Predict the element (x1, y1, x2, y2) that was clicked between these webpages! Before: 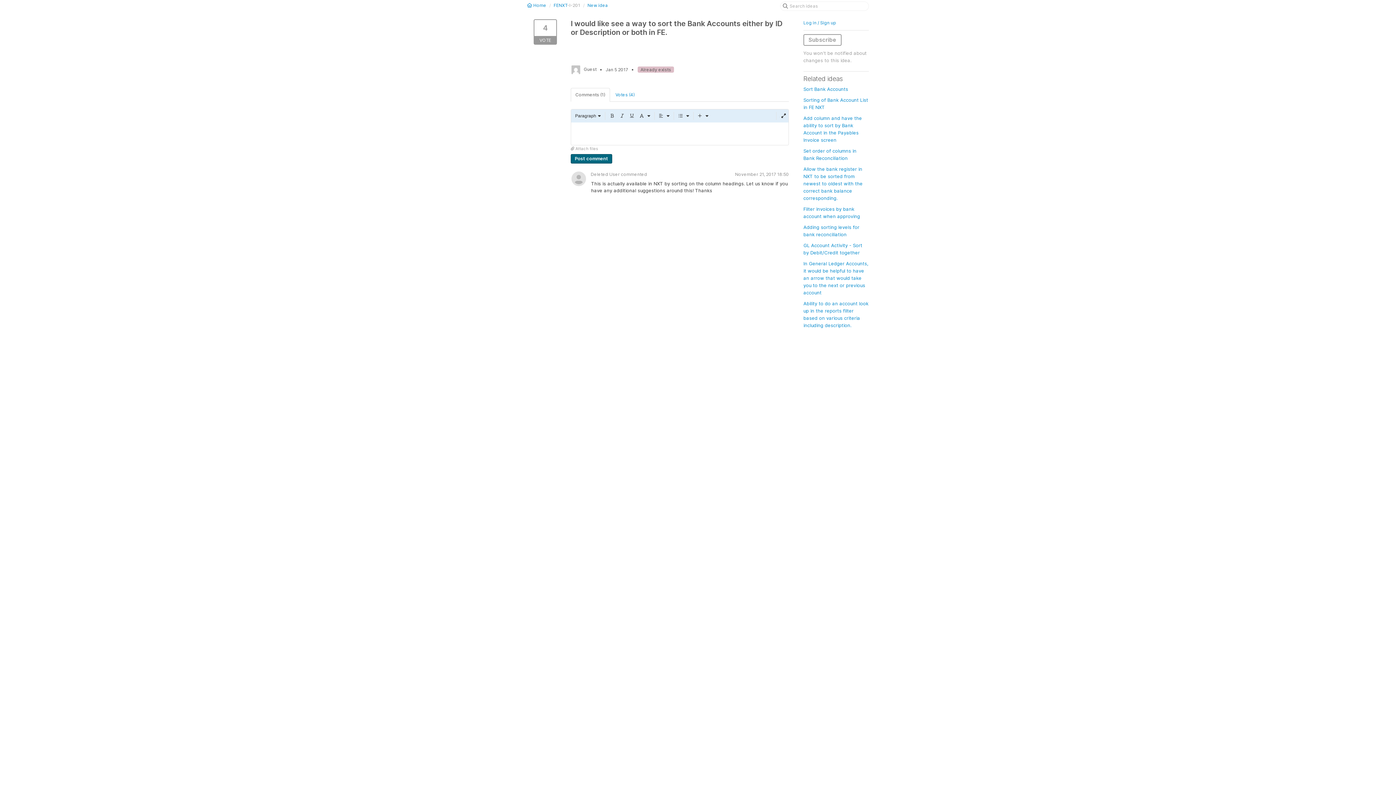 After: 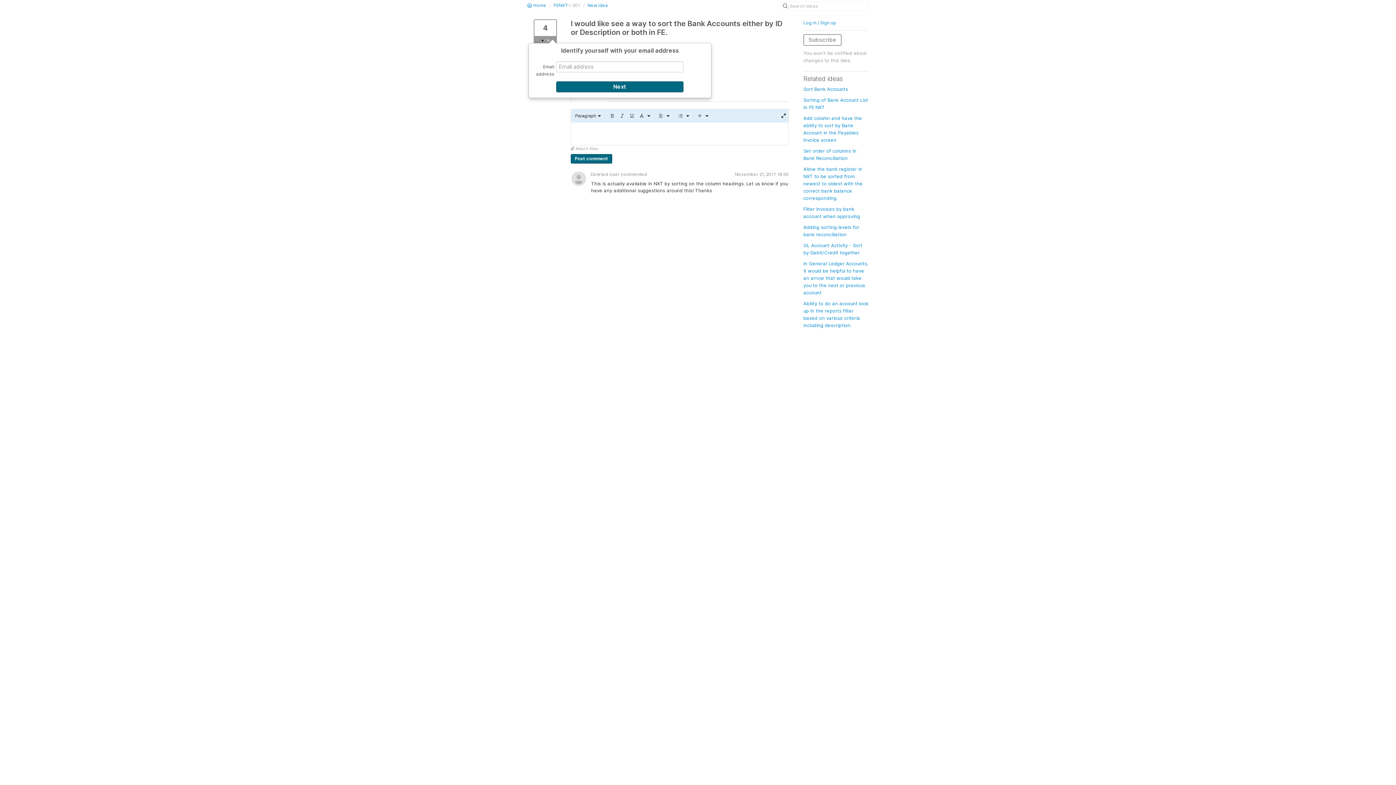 Action: bbox: (533, 19, 557, 44) label: 4
VOTE